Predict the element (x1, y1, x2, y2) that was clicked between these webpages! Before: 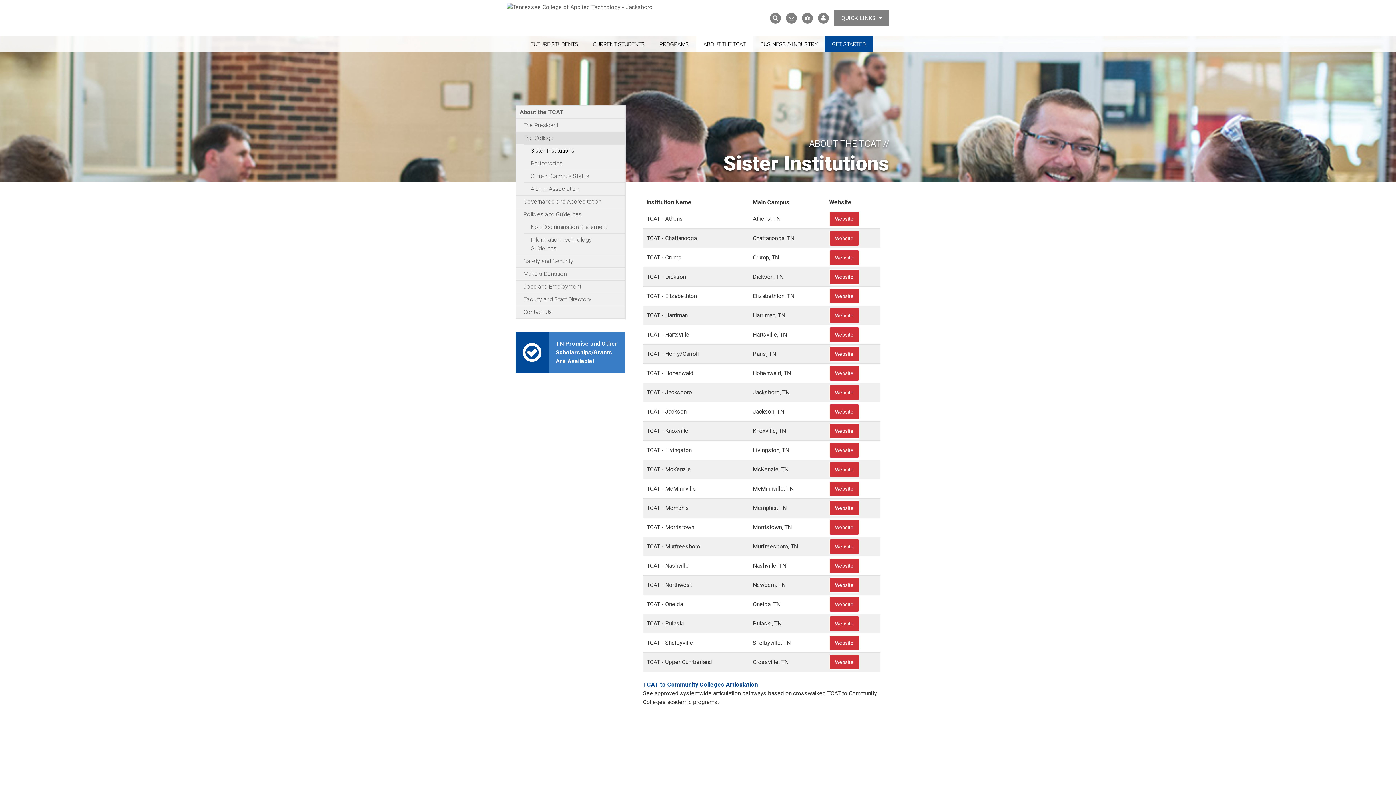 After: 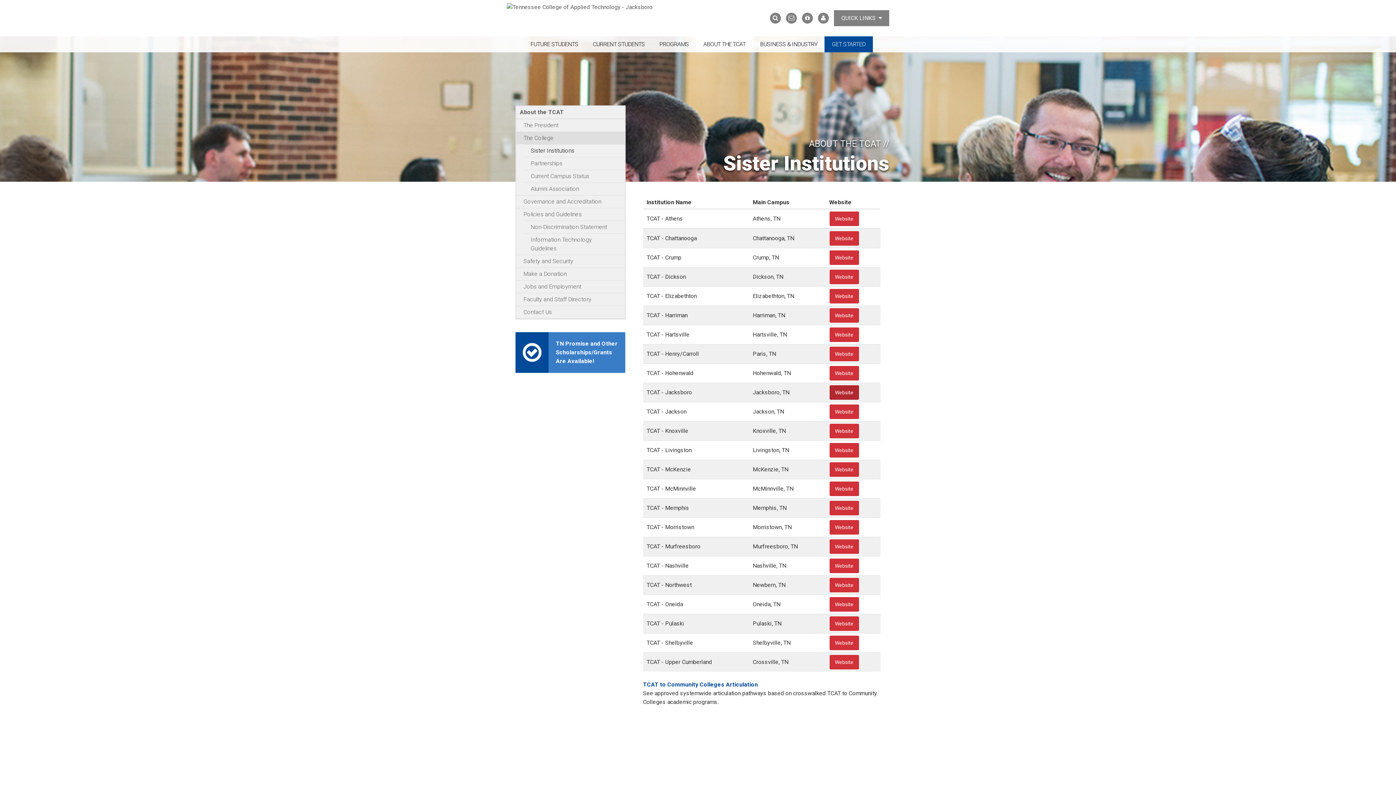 Action: label: Website bbox: (829, 385, 859, 400)